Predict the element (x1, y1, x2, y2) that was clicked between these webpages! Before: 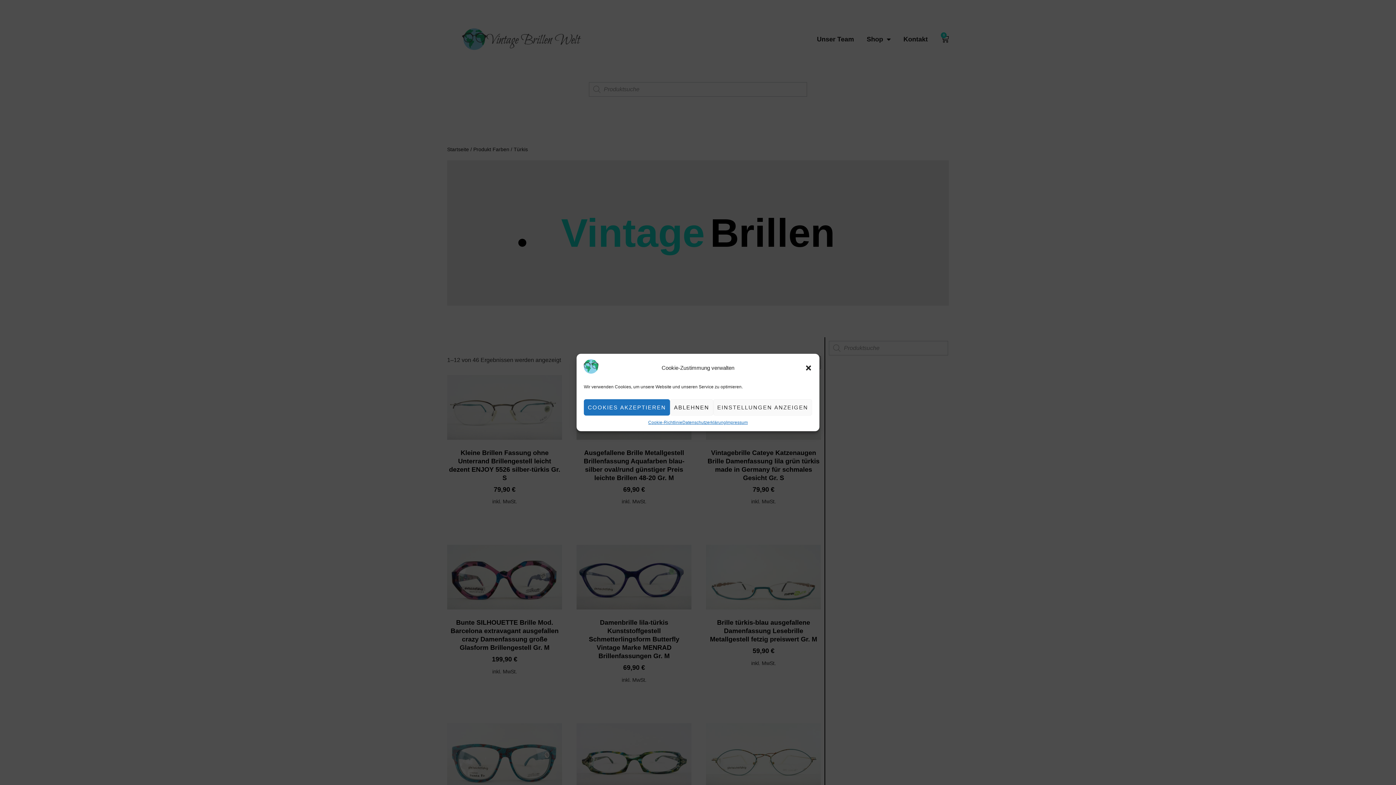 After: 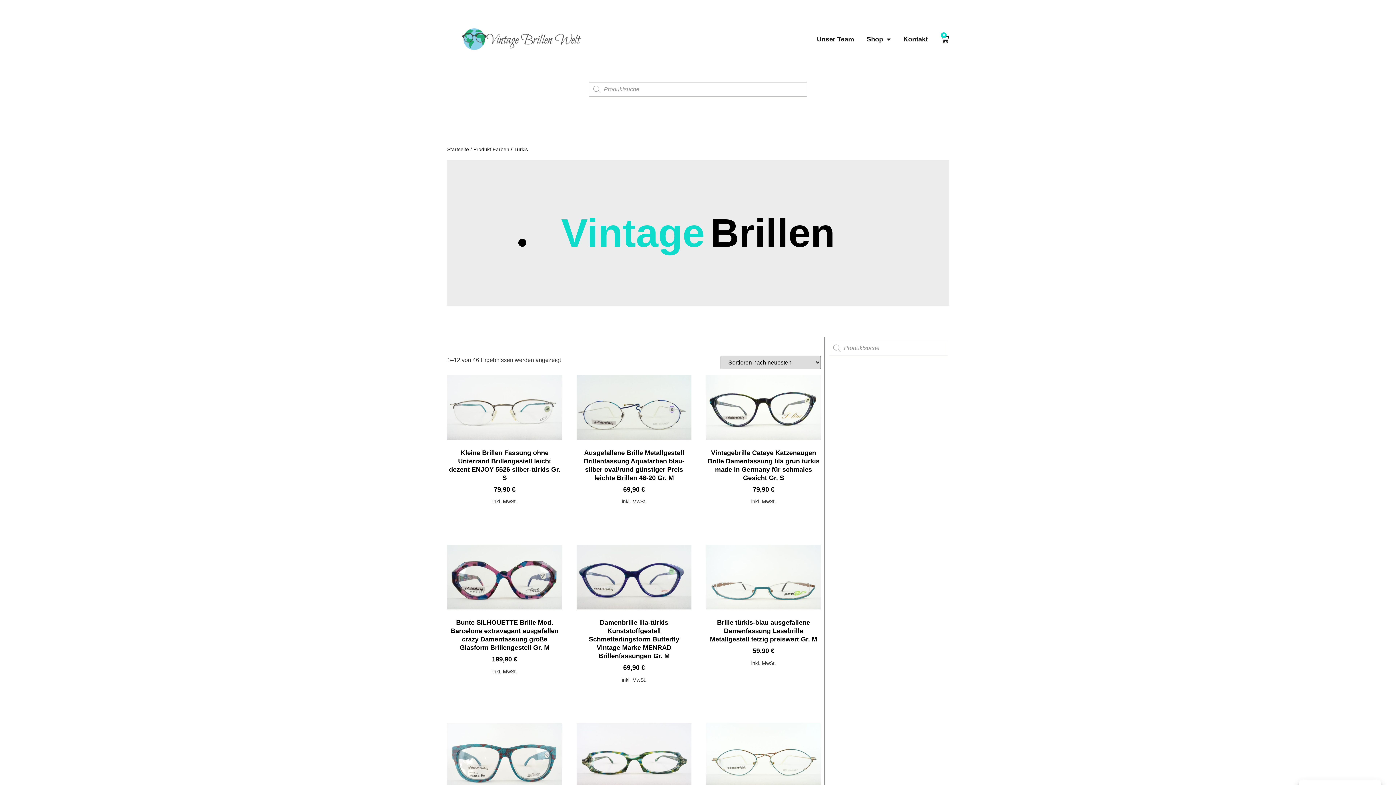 Action: bbox: (805, 364, 812, 371) label: Dialog schließen